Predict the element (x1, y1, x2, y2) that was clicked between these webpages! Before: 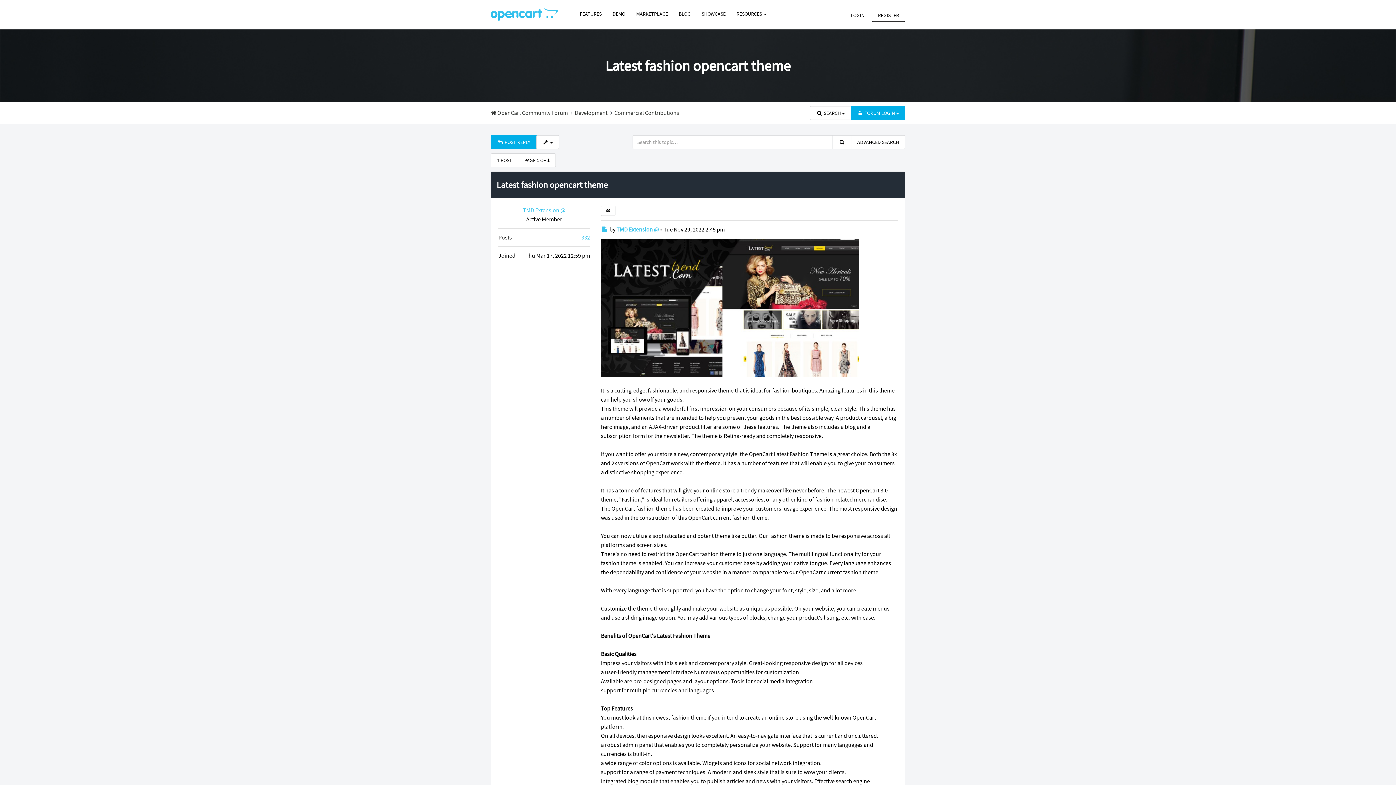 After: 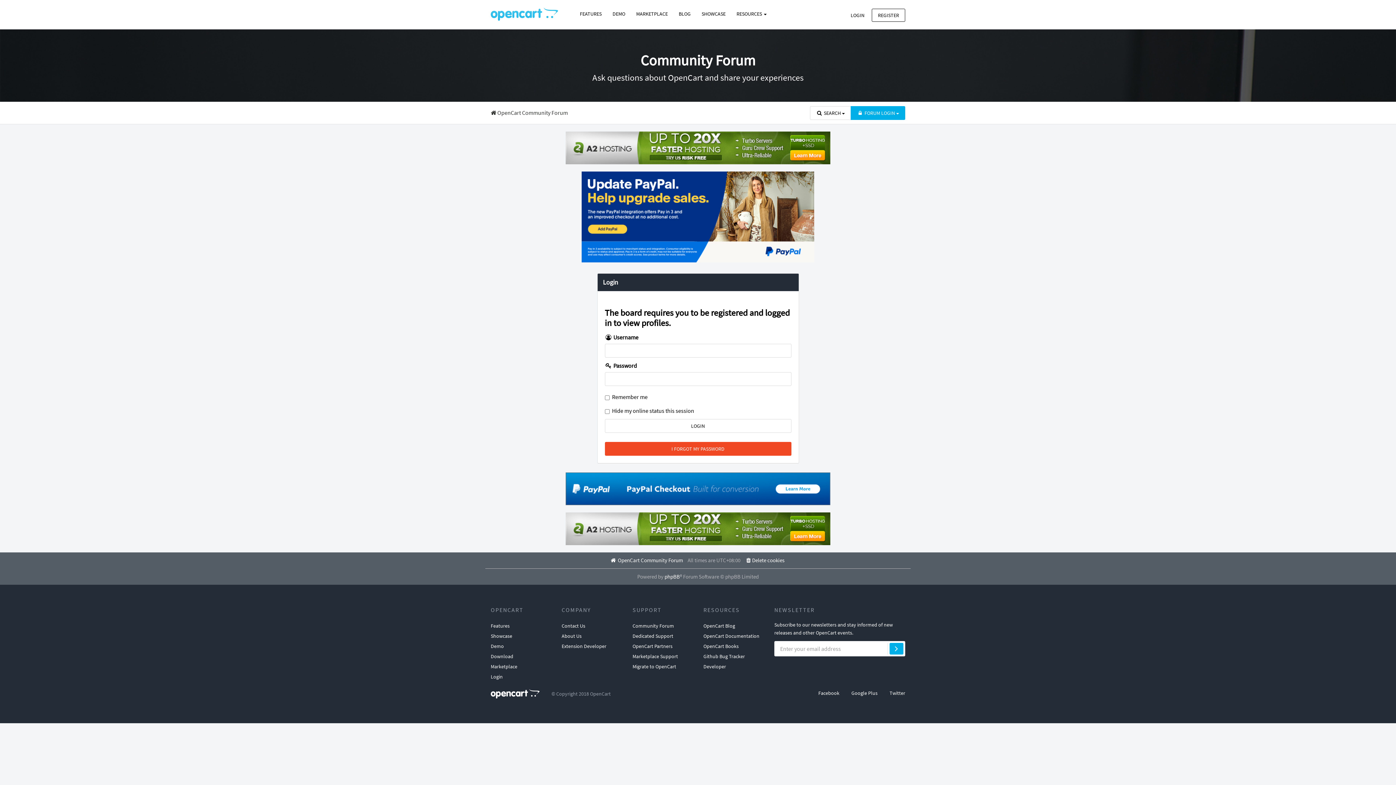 Action: label: TMD Extension @ bbox: (523, 206, 565, 213)